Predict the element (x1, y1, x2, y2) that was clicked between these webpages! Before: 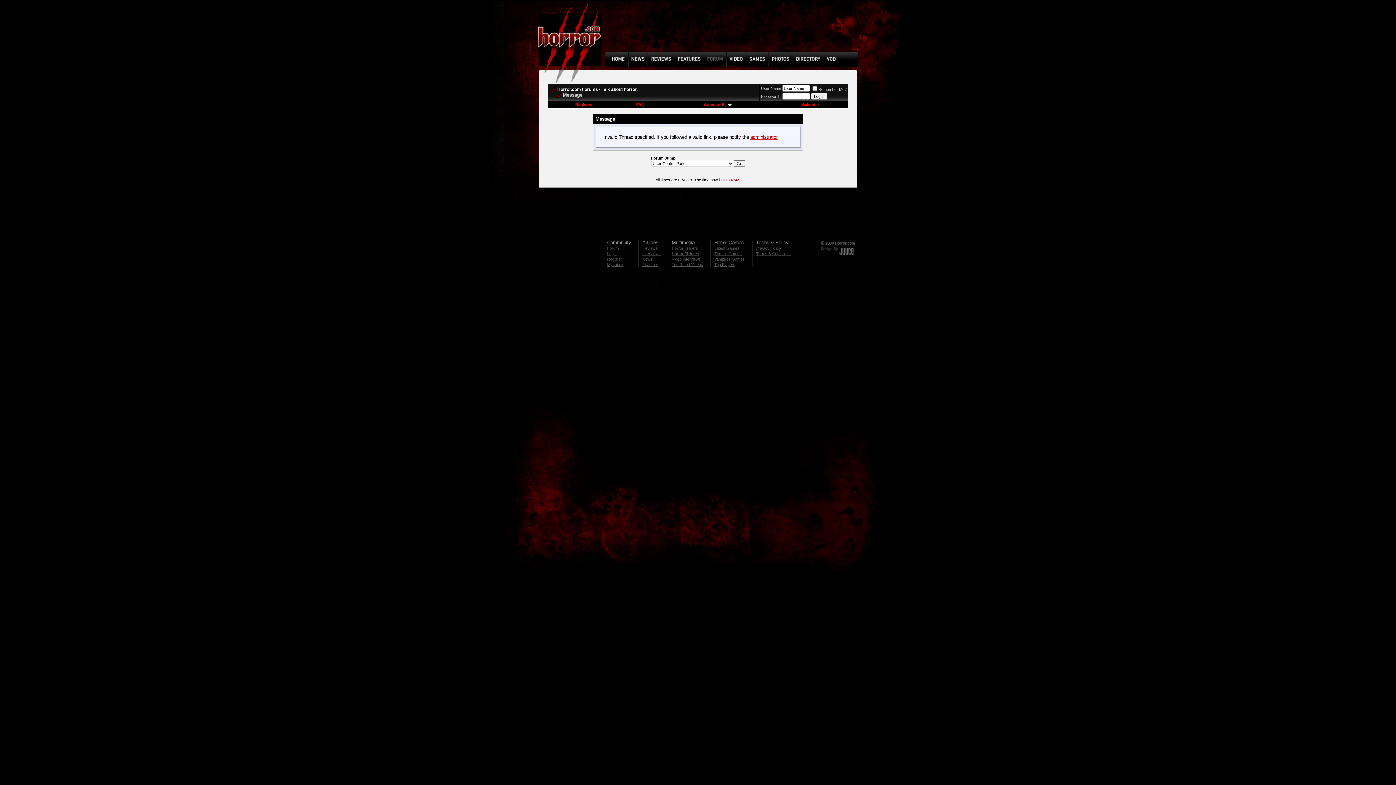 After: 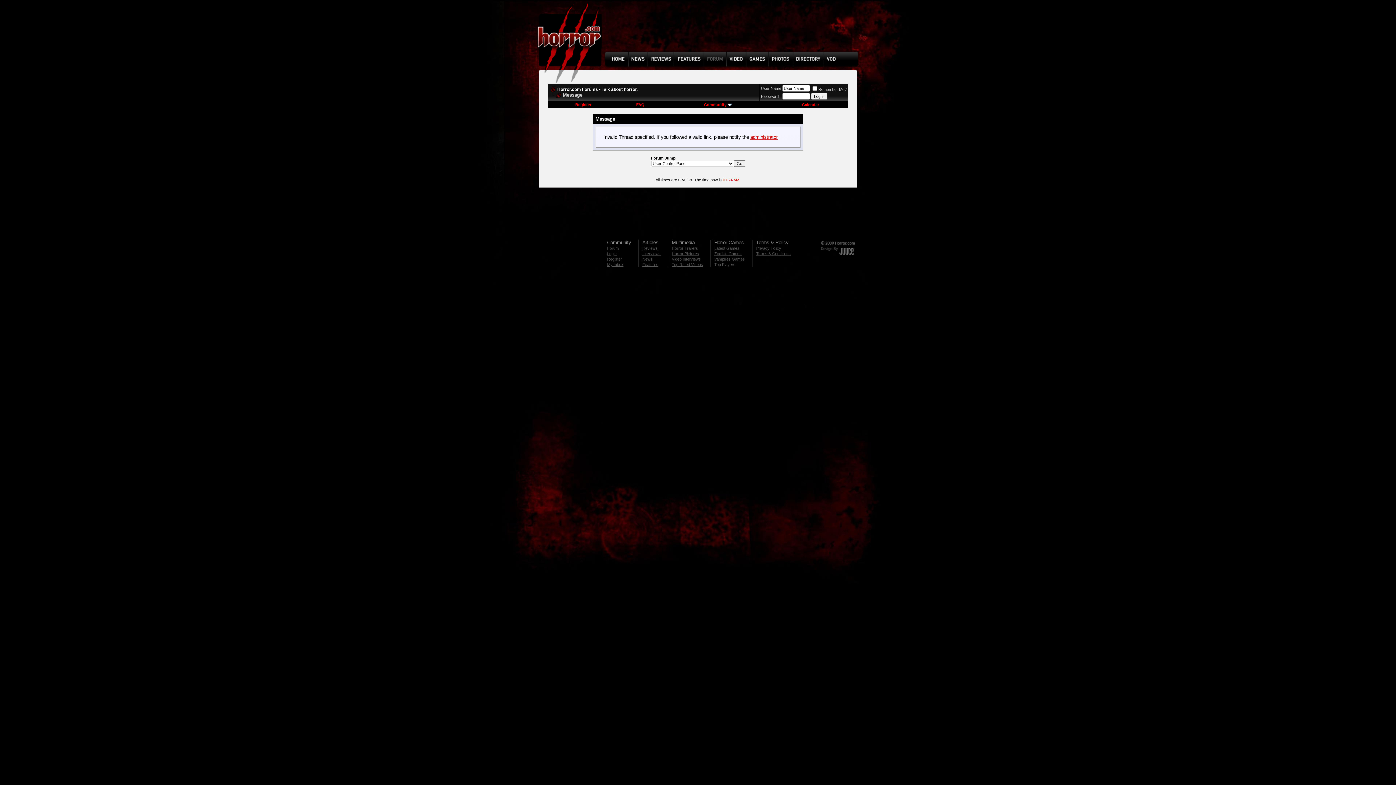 Action: label: Top Players bbox: (714, 262, 735, 266)